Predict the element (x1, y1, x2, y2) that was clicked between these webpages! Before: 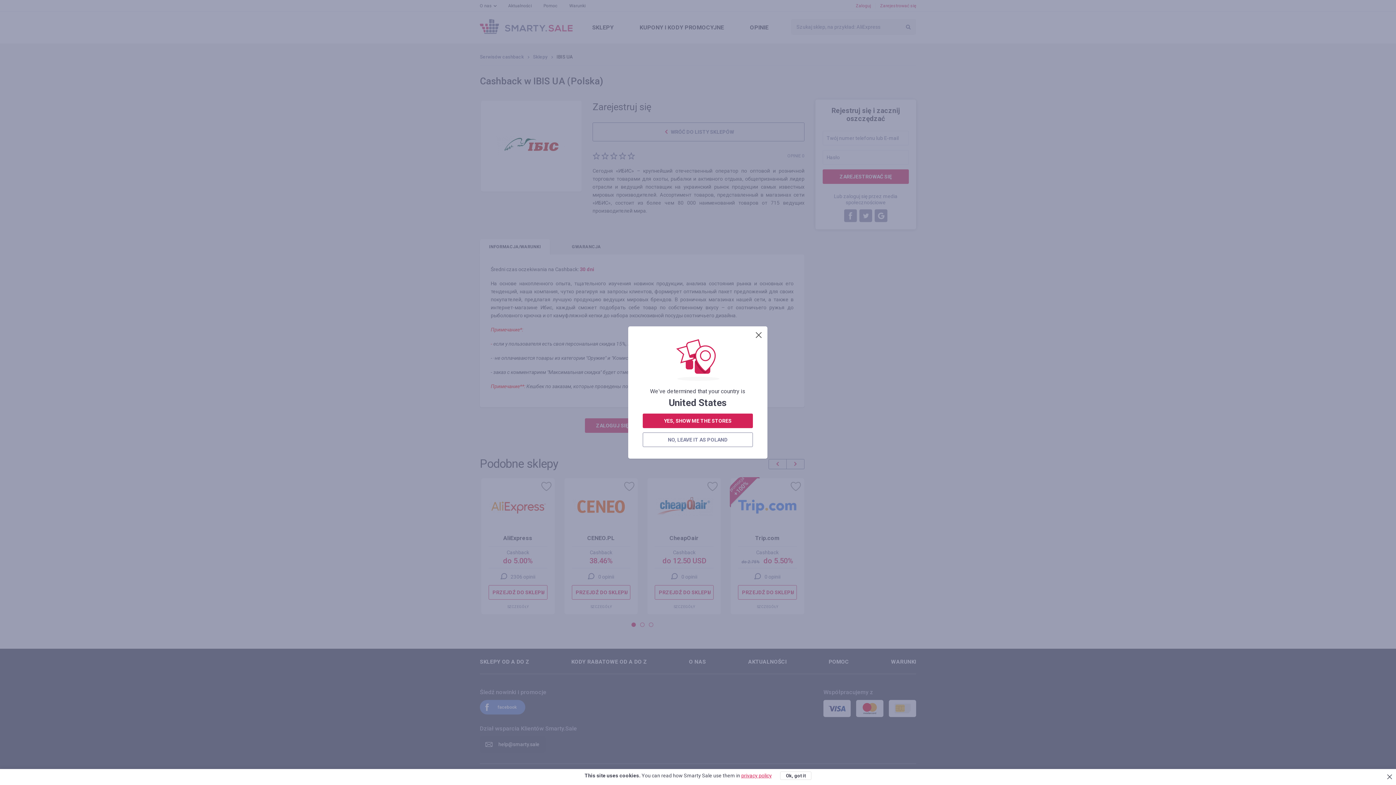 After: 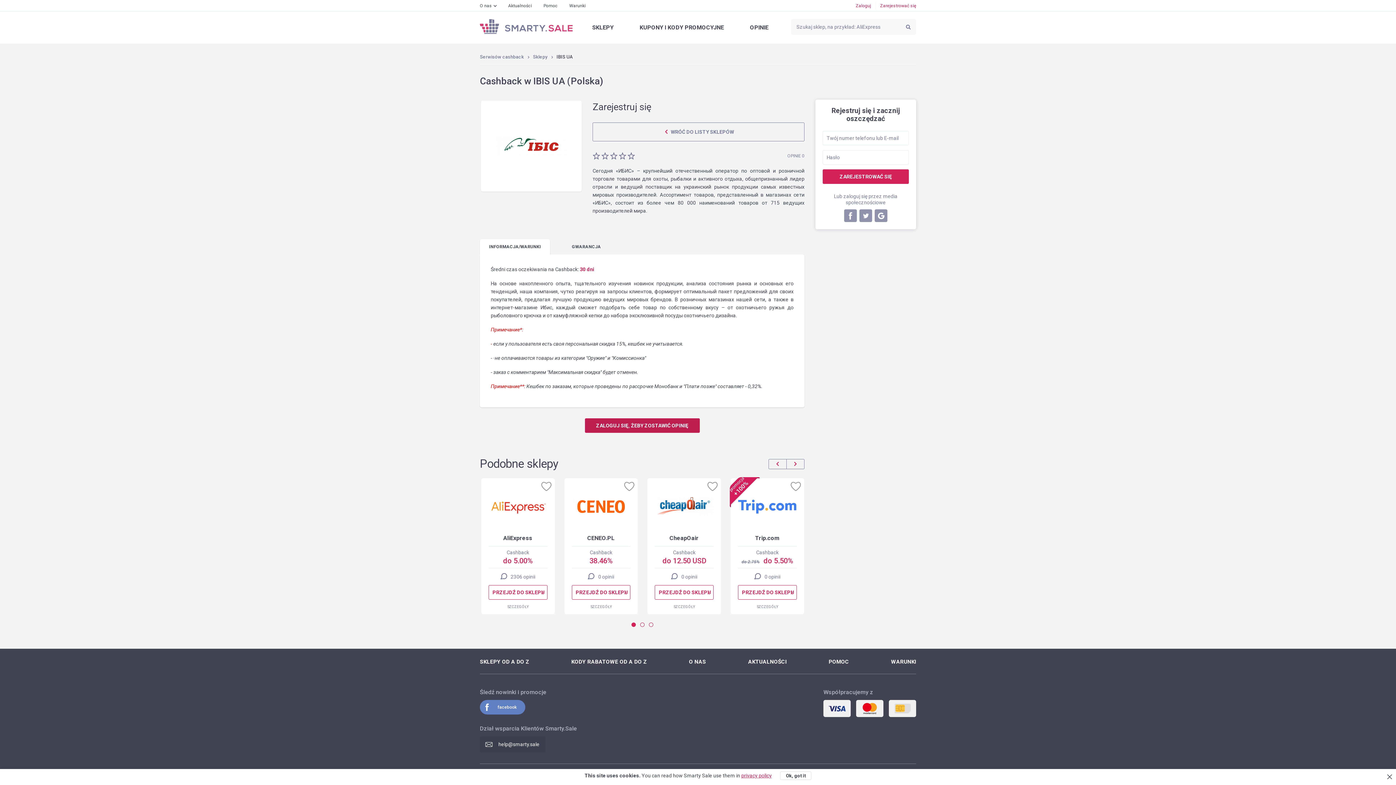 Action: label: YES, SHOW ME THE STORES bbox: (642, 413, 753, 428)